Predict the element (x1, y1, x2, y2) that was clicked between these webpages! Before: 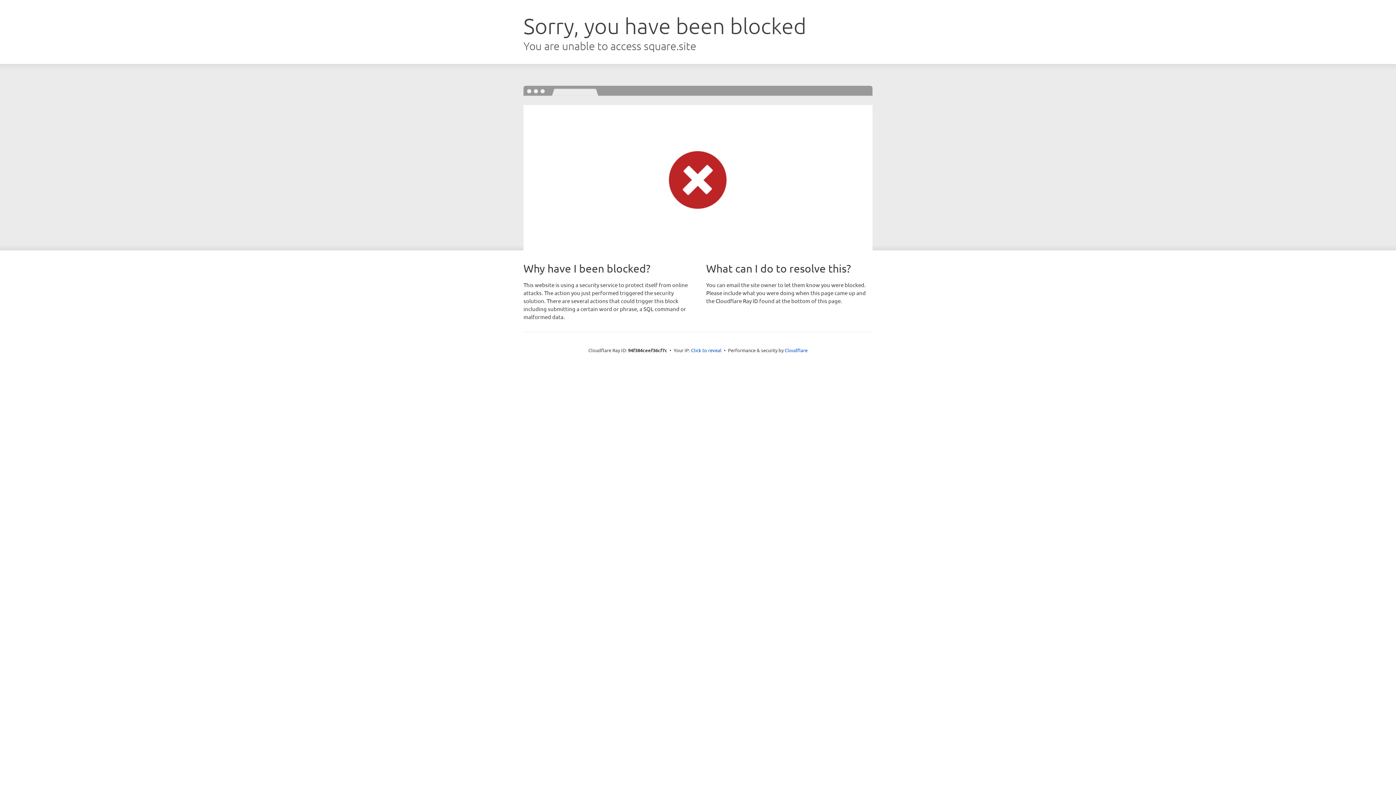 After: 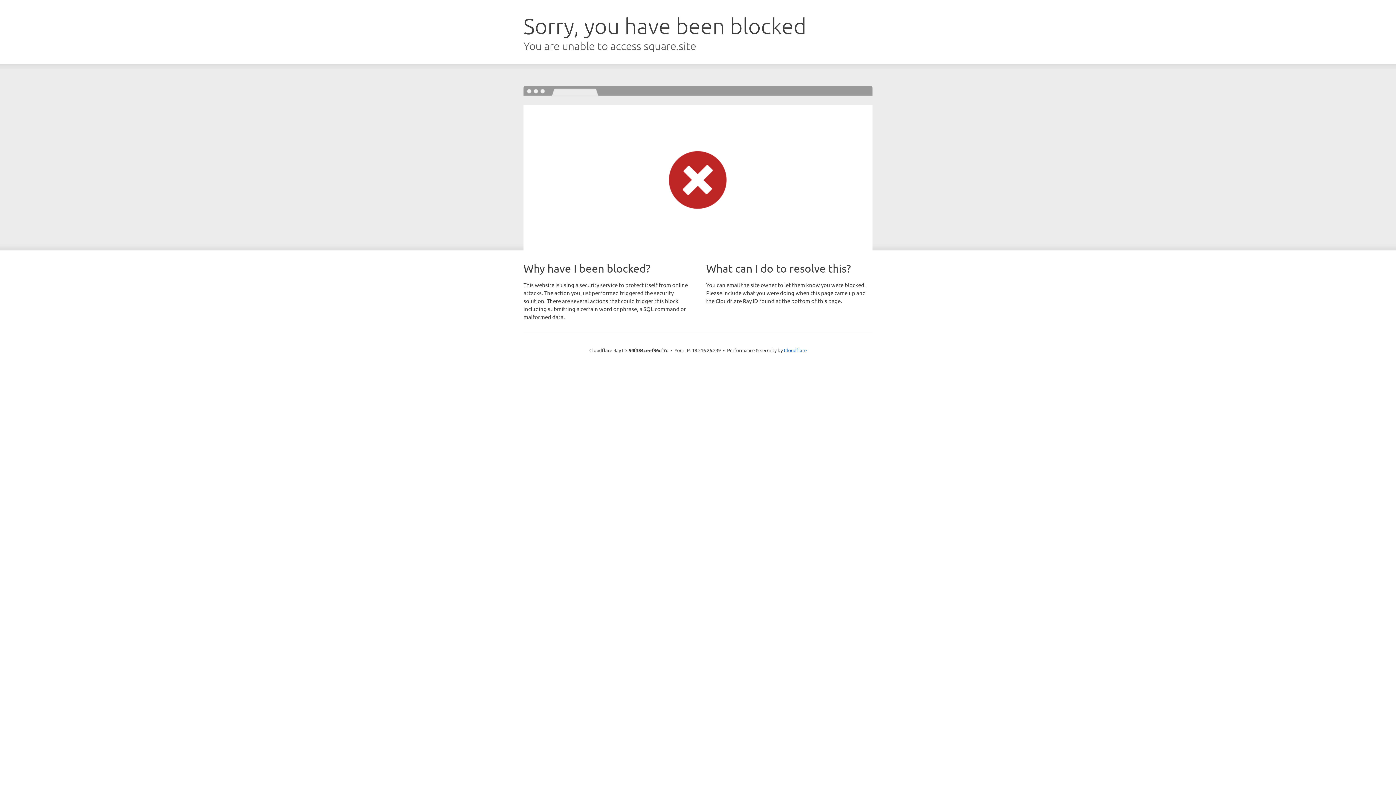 Action: label: Click to reveal bbox: (691, 346, 721, 353)